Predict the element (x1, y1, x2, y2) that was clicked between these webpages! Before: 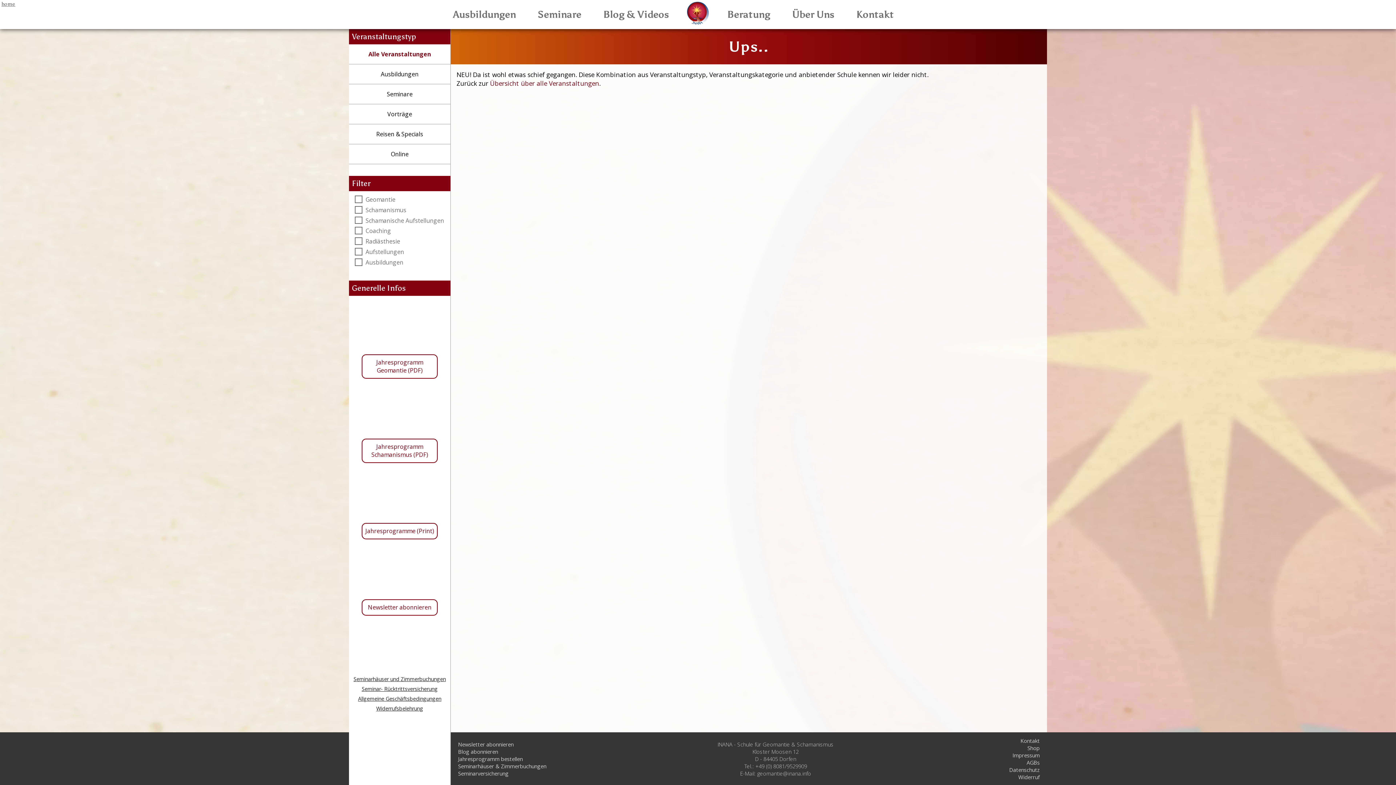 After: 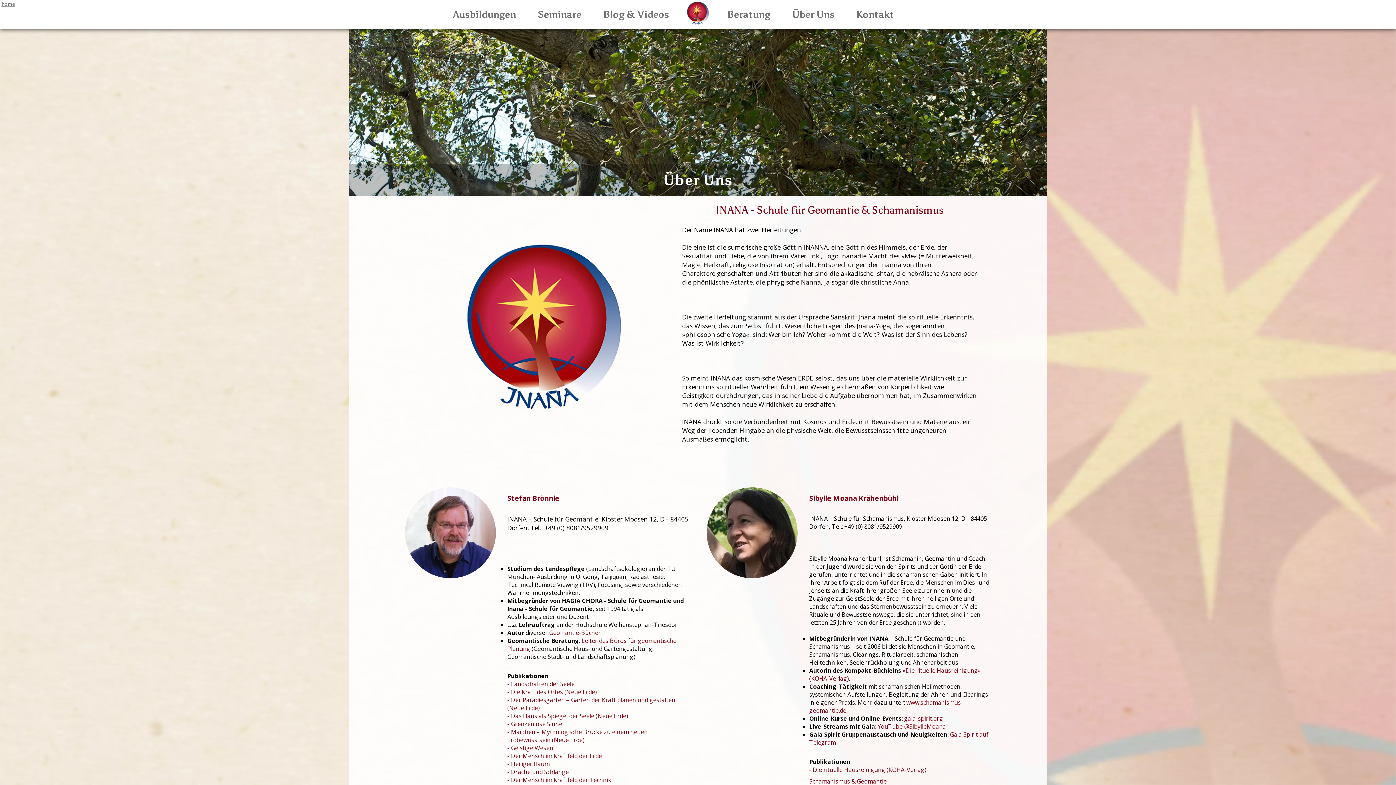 Action: label: Über Uns bbox: (788, 5, 838, 24)